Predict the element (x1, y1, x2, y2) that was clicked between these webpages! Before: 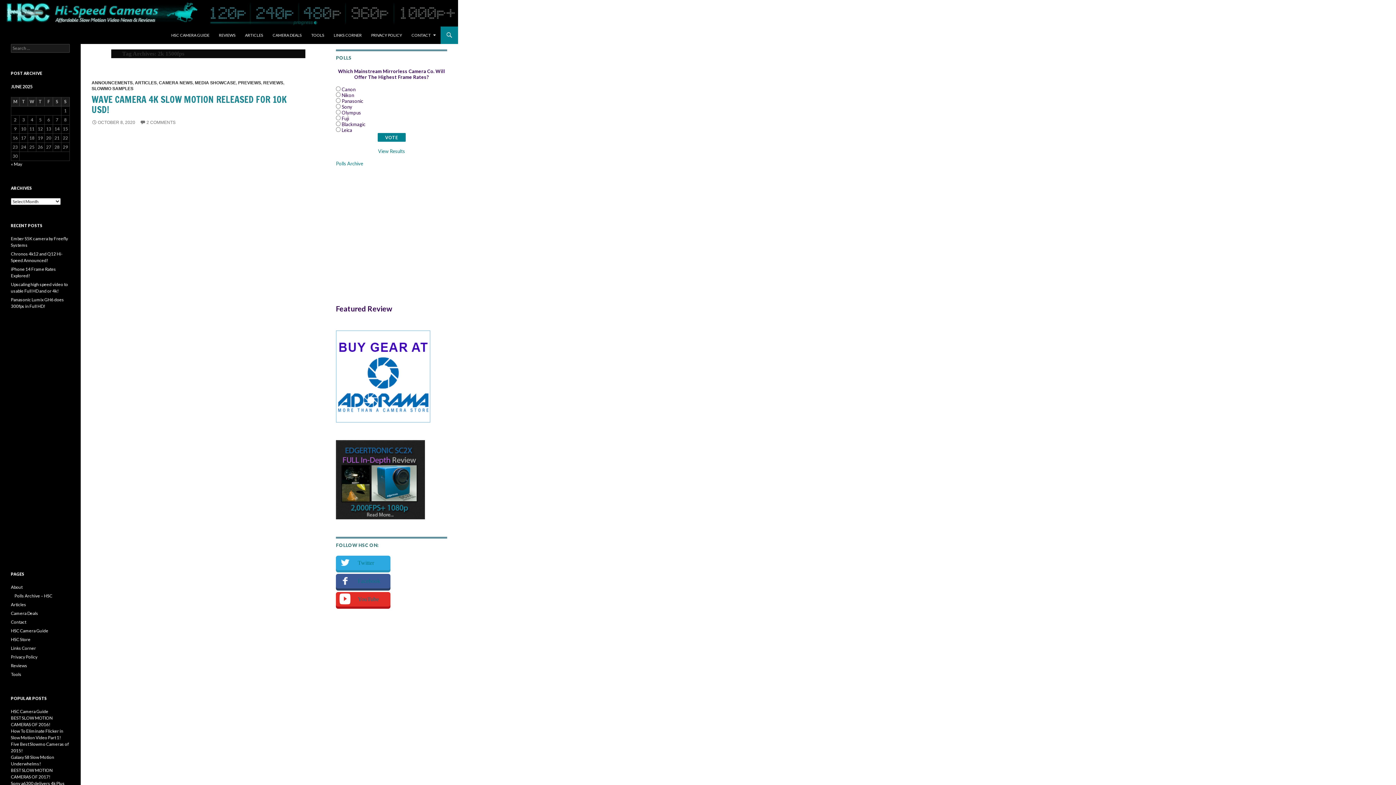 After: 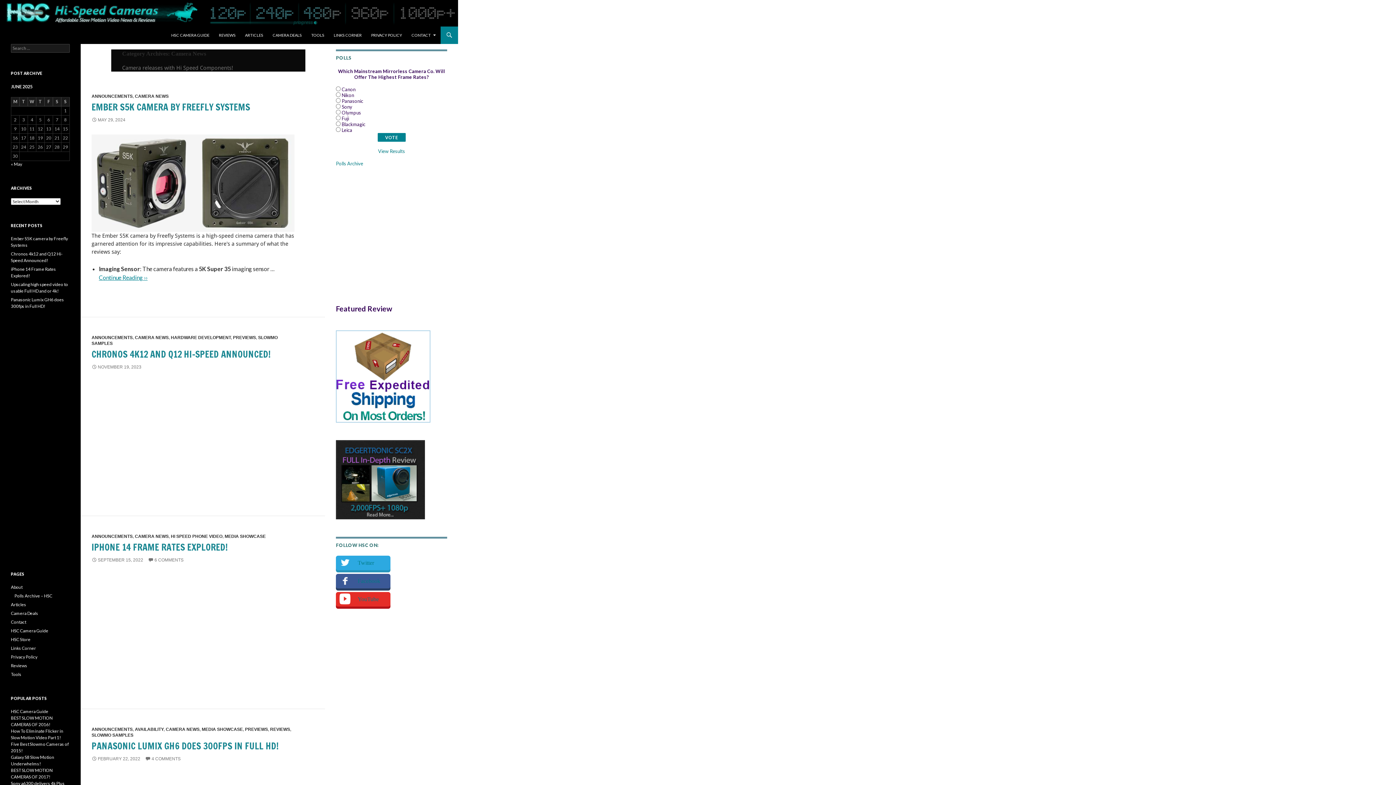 Action: bbox: (158, 80, 192, 85) label: CAMERA NEWS